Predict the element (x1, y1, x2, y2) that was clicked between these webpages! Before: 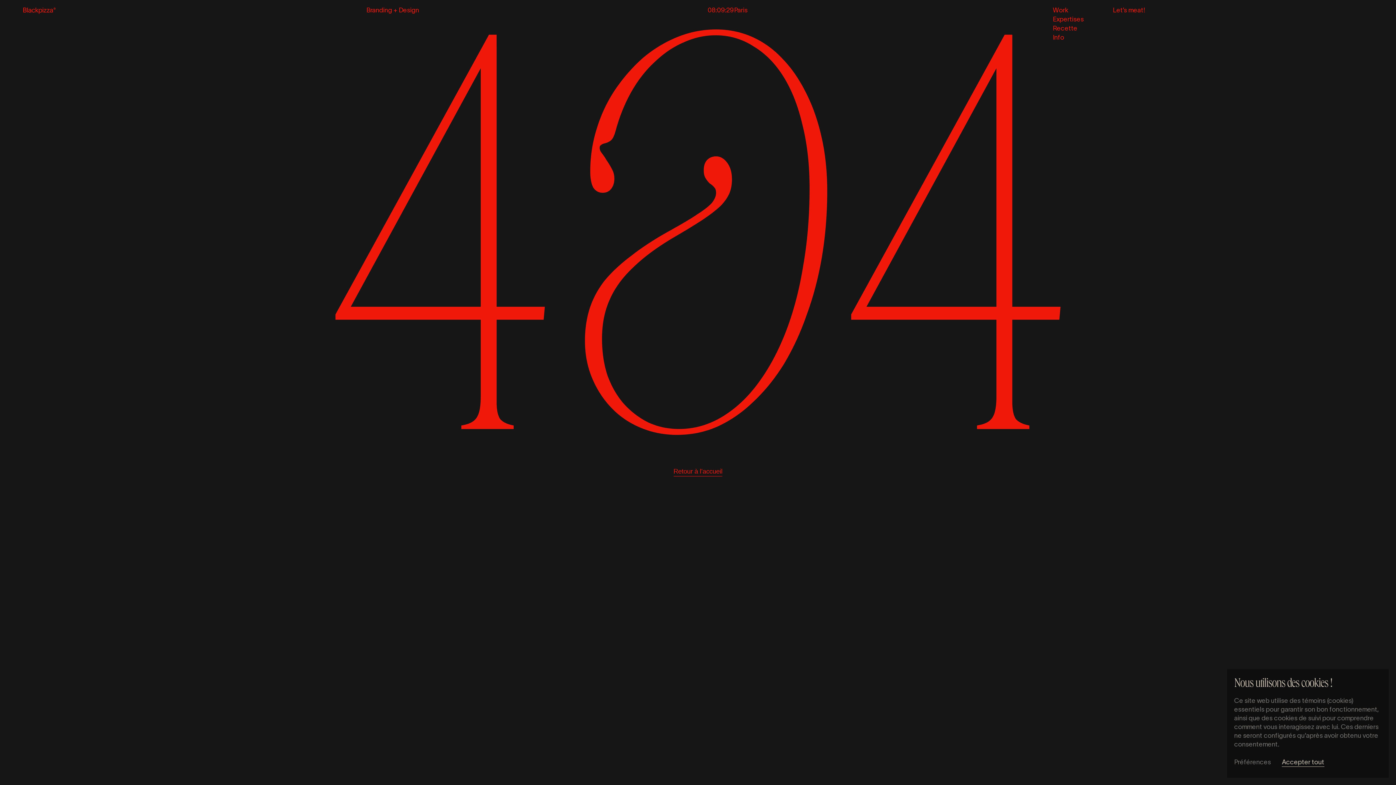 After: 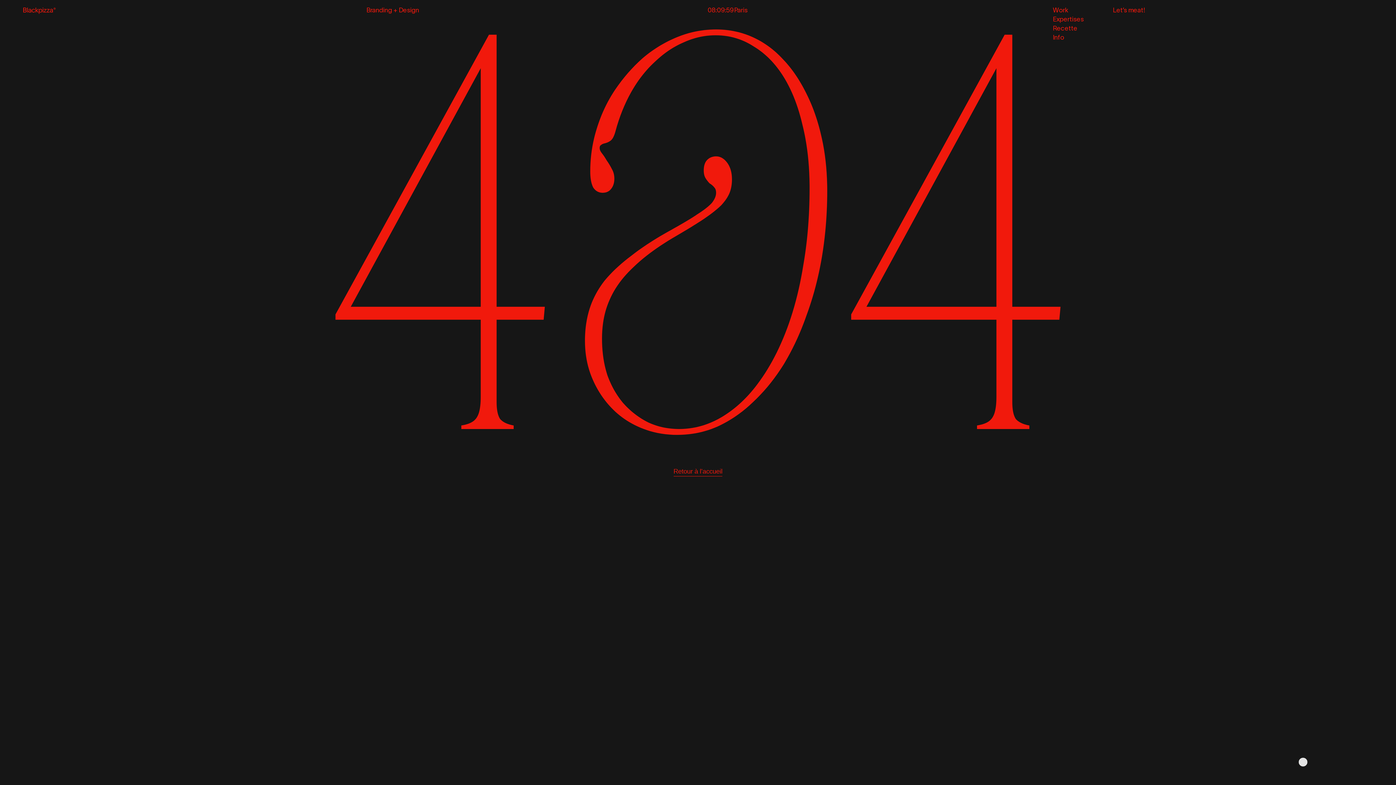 Action: bbox: (1282, 758, 1324, 766) label: Accepter tout